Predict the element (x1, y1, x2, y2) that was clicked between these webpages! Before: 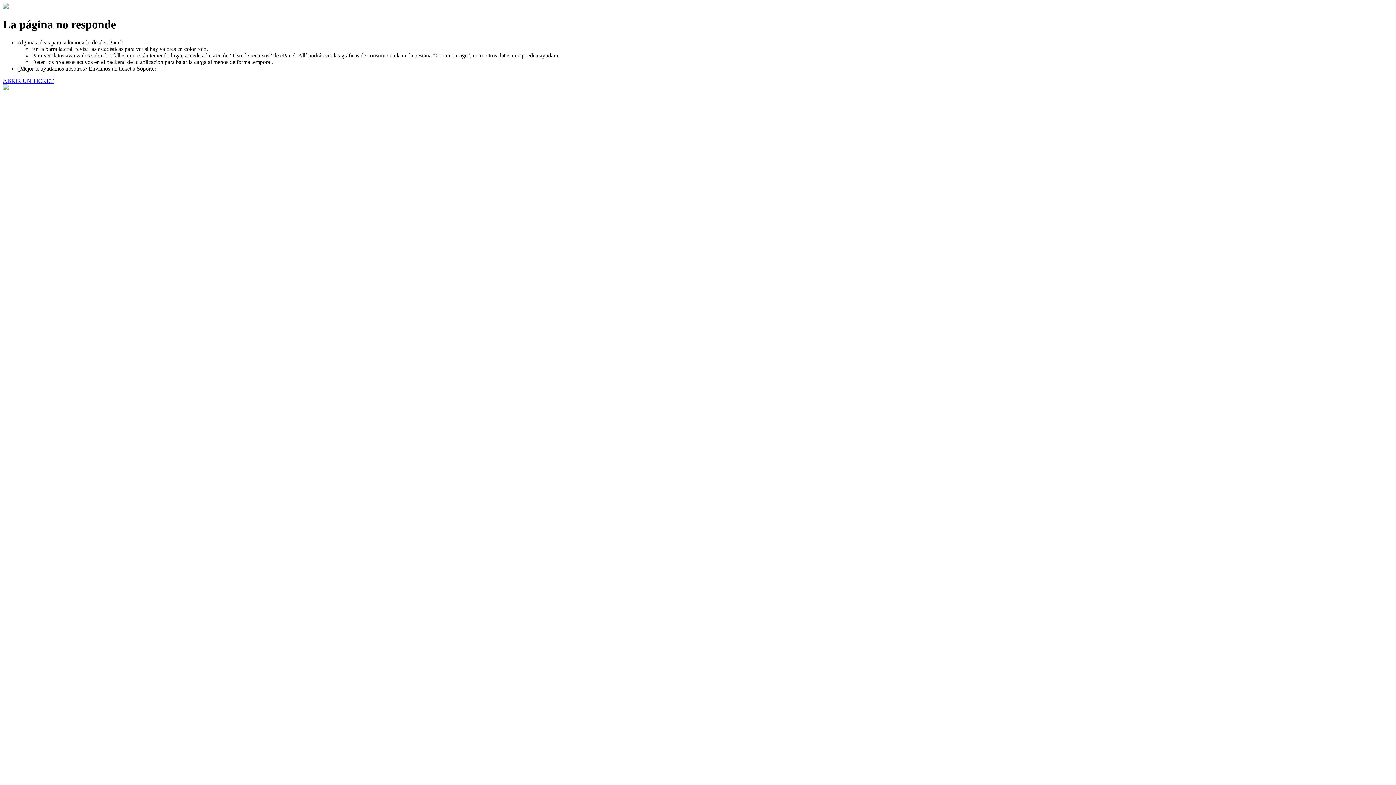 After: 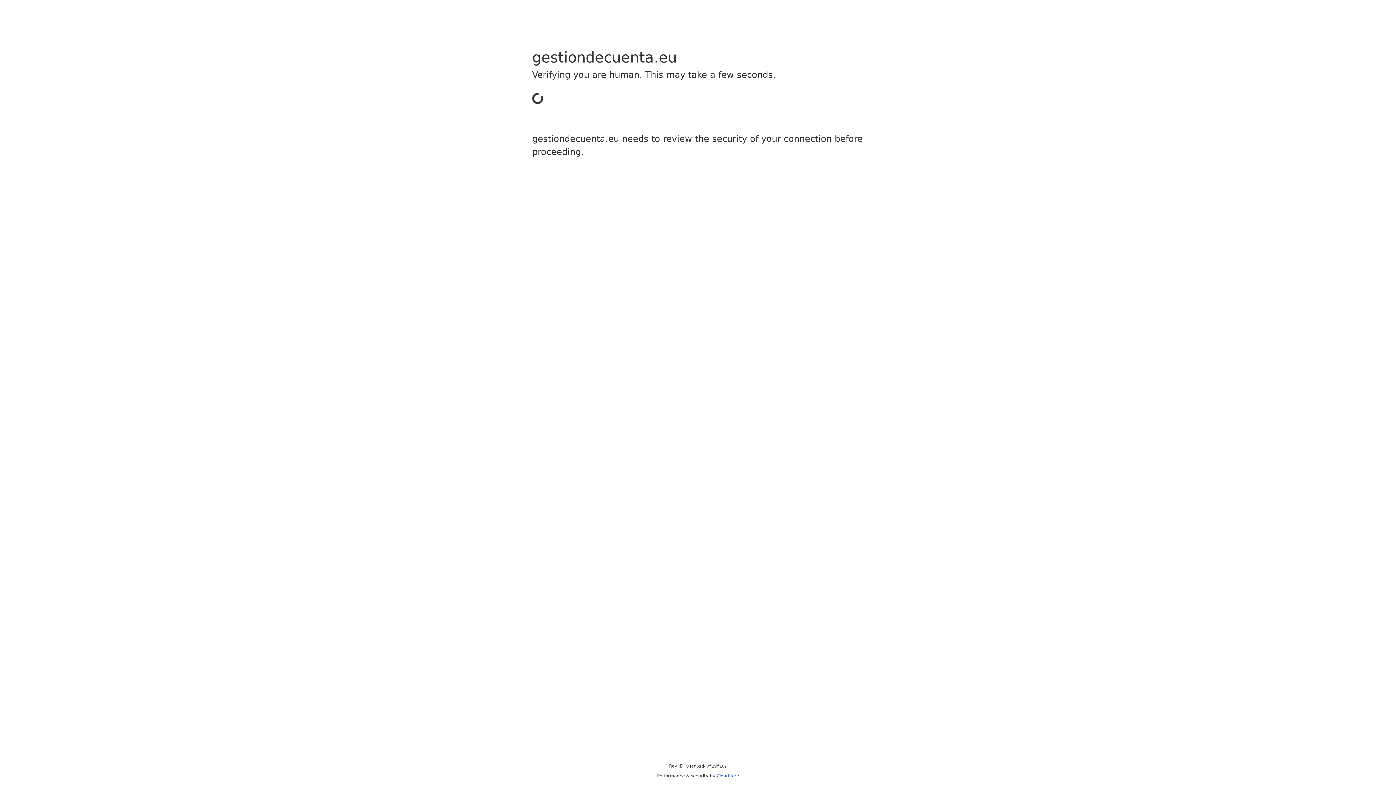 Action: bbox: (2, 77, 53, 83) label: ABRIR UN TICKET